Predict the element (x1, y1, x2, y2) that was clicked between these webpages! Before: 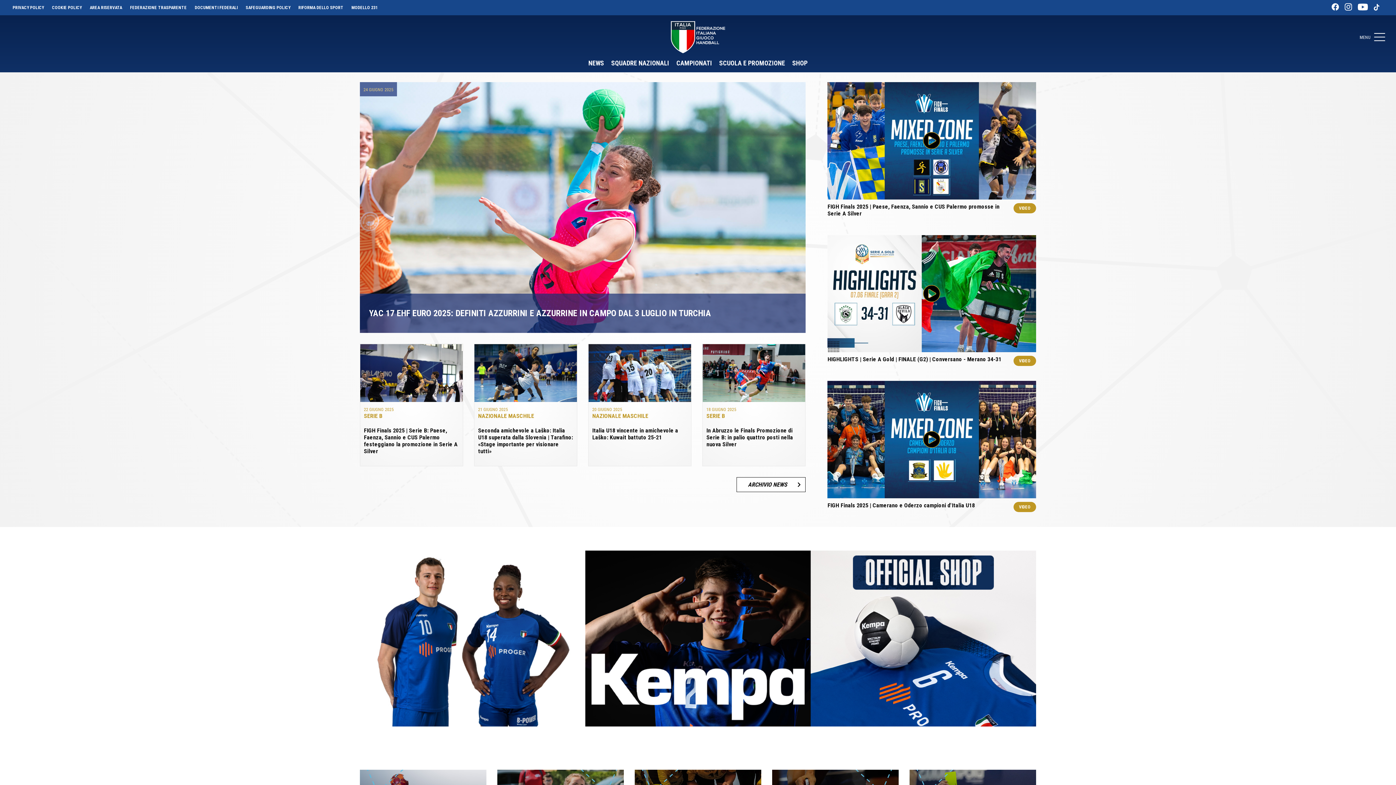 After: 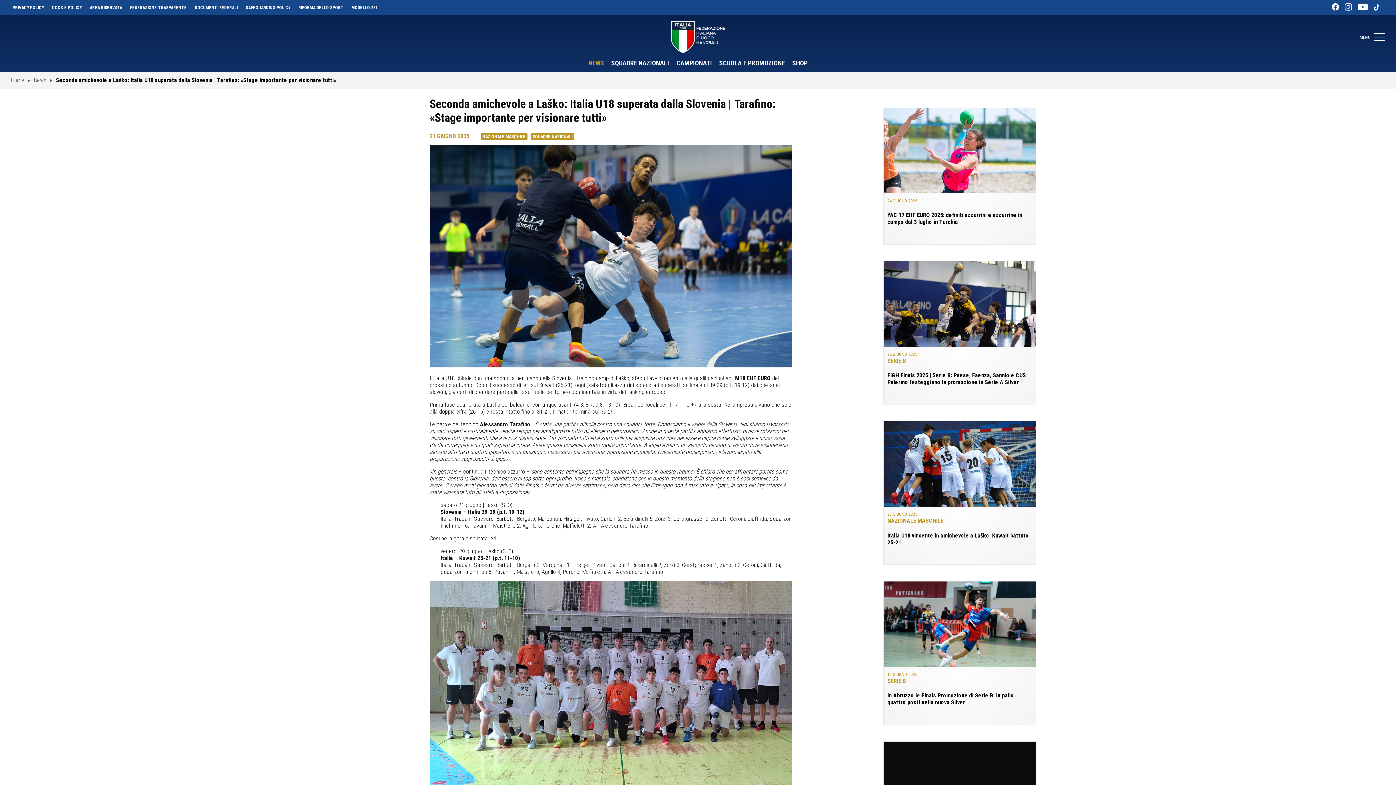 Action: bbox: (478, 427, 573, 454) label: Seconda amichevole a Laško: Italia U18 superata dalla Slovenia | Tarafino: «Stage importante per visionare tutti»